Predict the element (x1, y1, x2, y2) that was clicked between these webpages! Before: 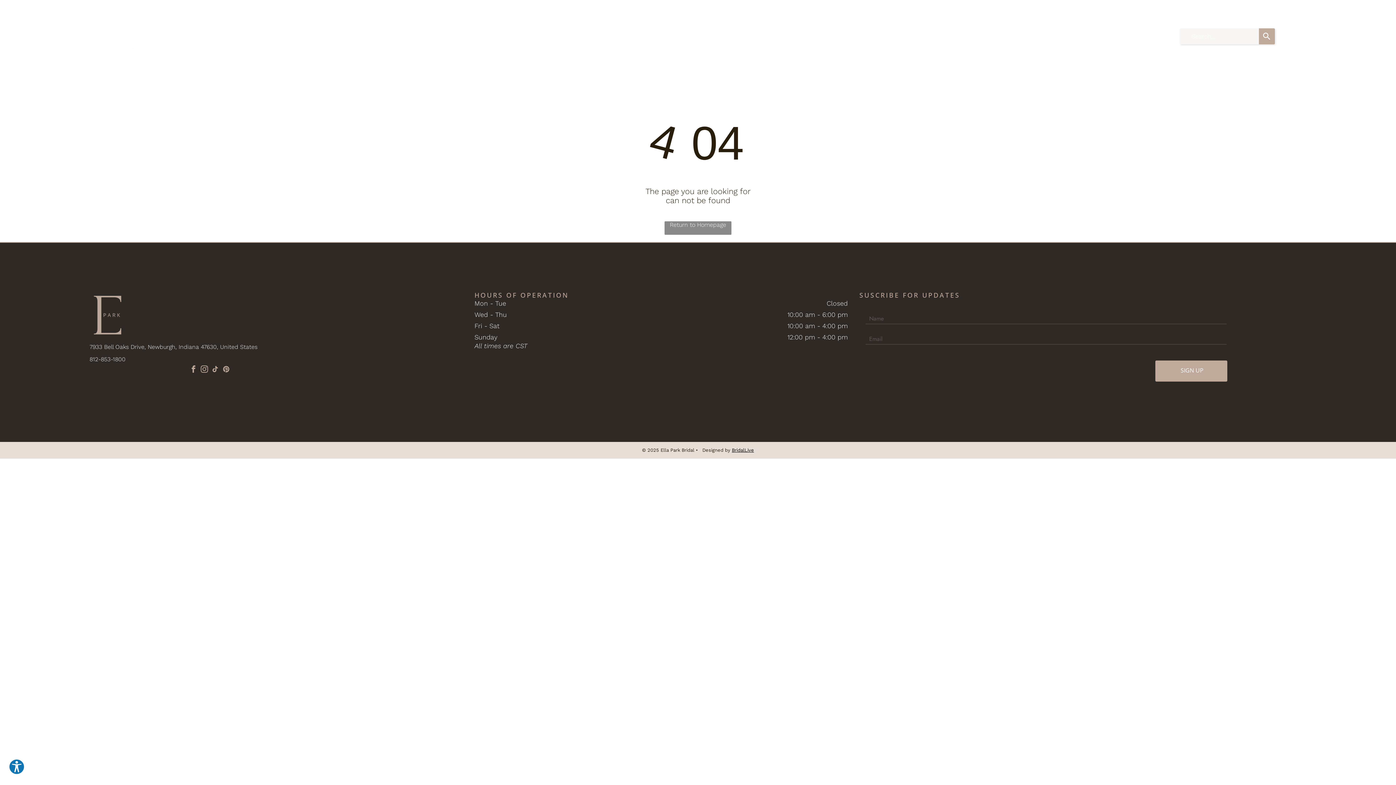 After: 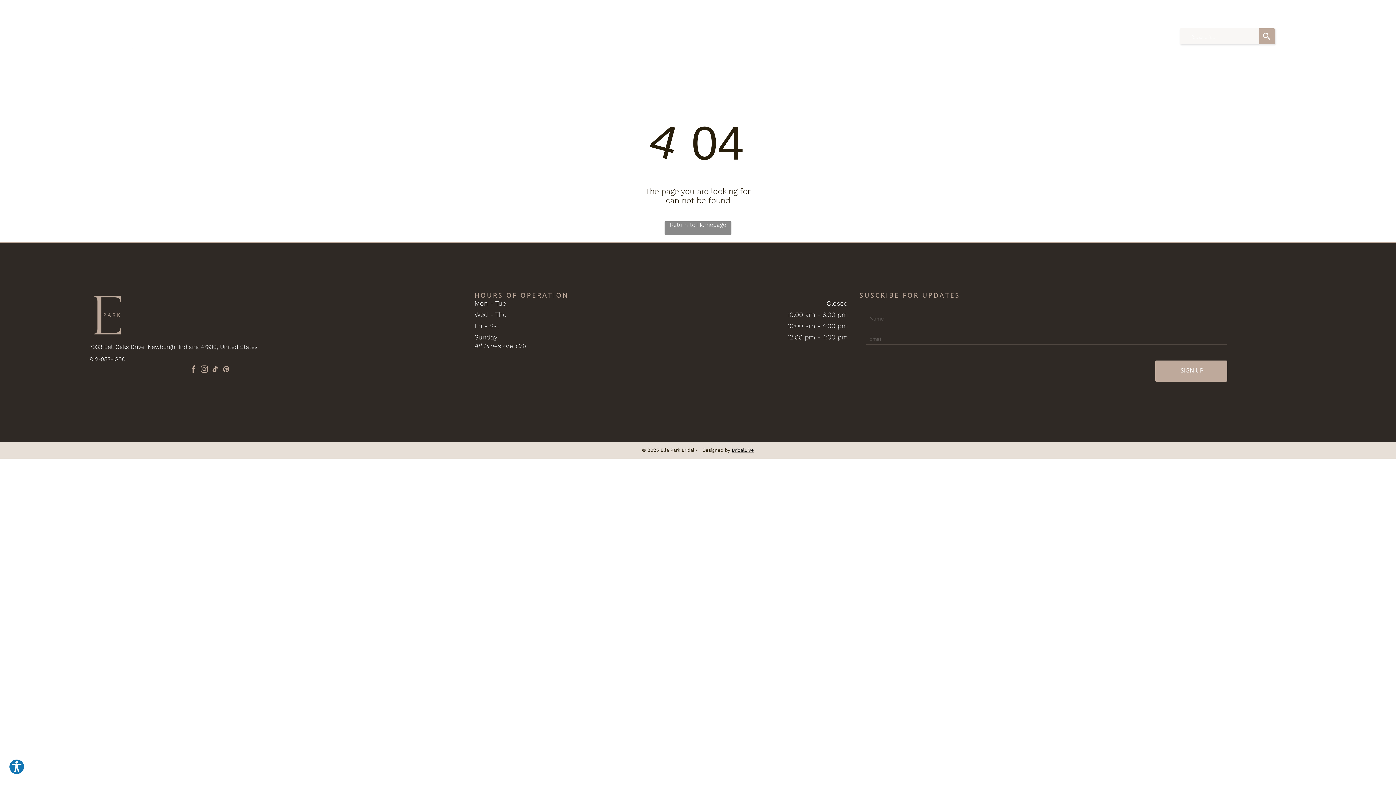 Action: label: tiktok bbox: (209, 364, 220, 376)